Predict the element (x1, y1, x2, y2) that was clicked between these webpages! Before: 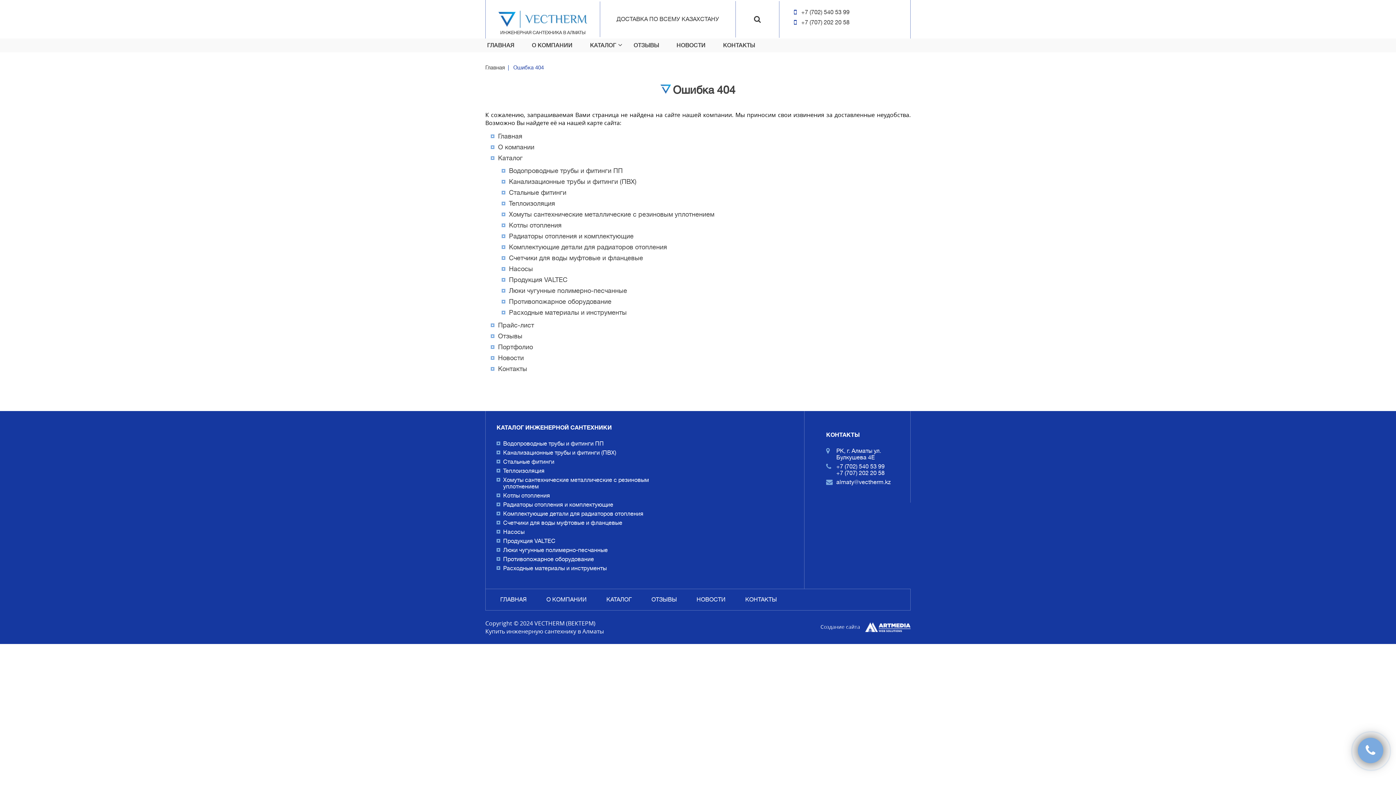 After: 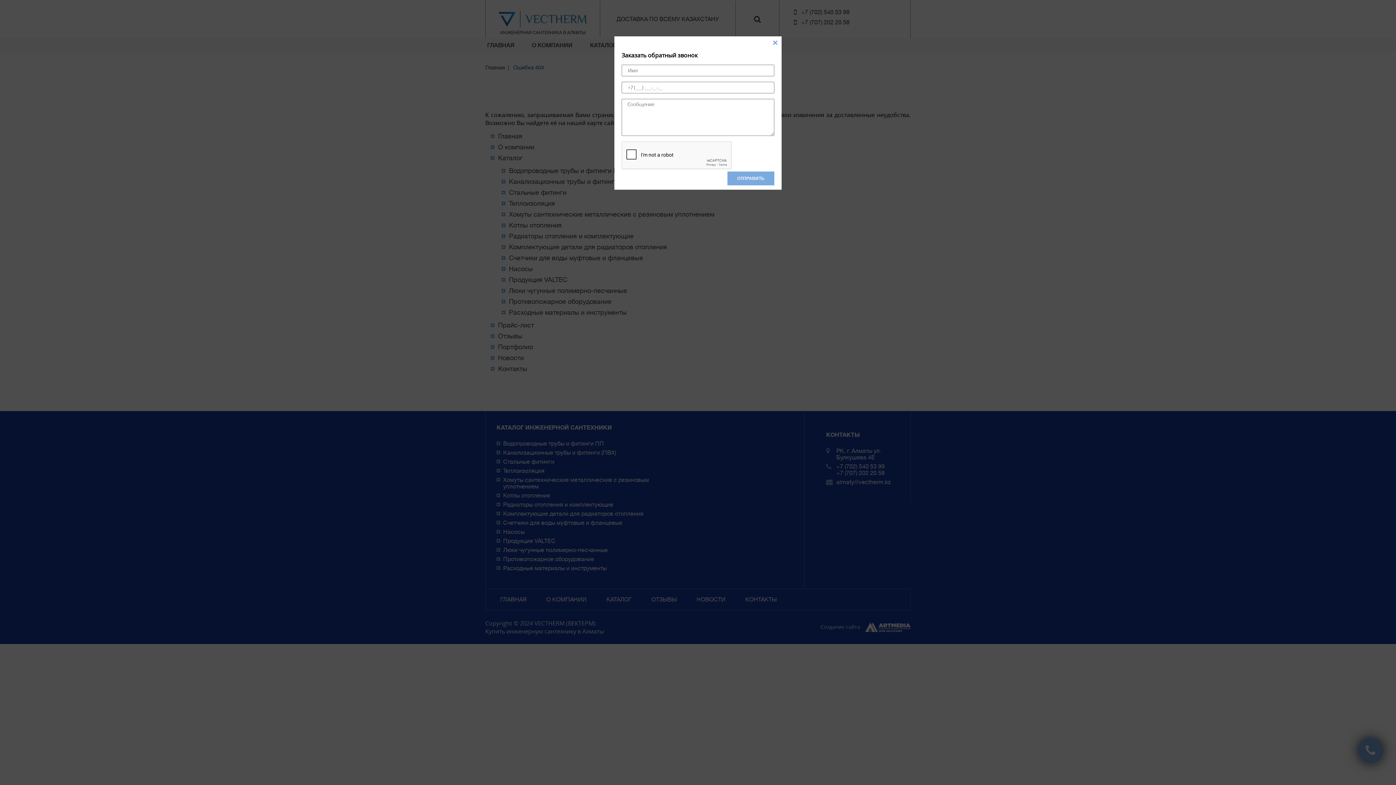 Action: bbox: (1358, 738, 1383, 763)